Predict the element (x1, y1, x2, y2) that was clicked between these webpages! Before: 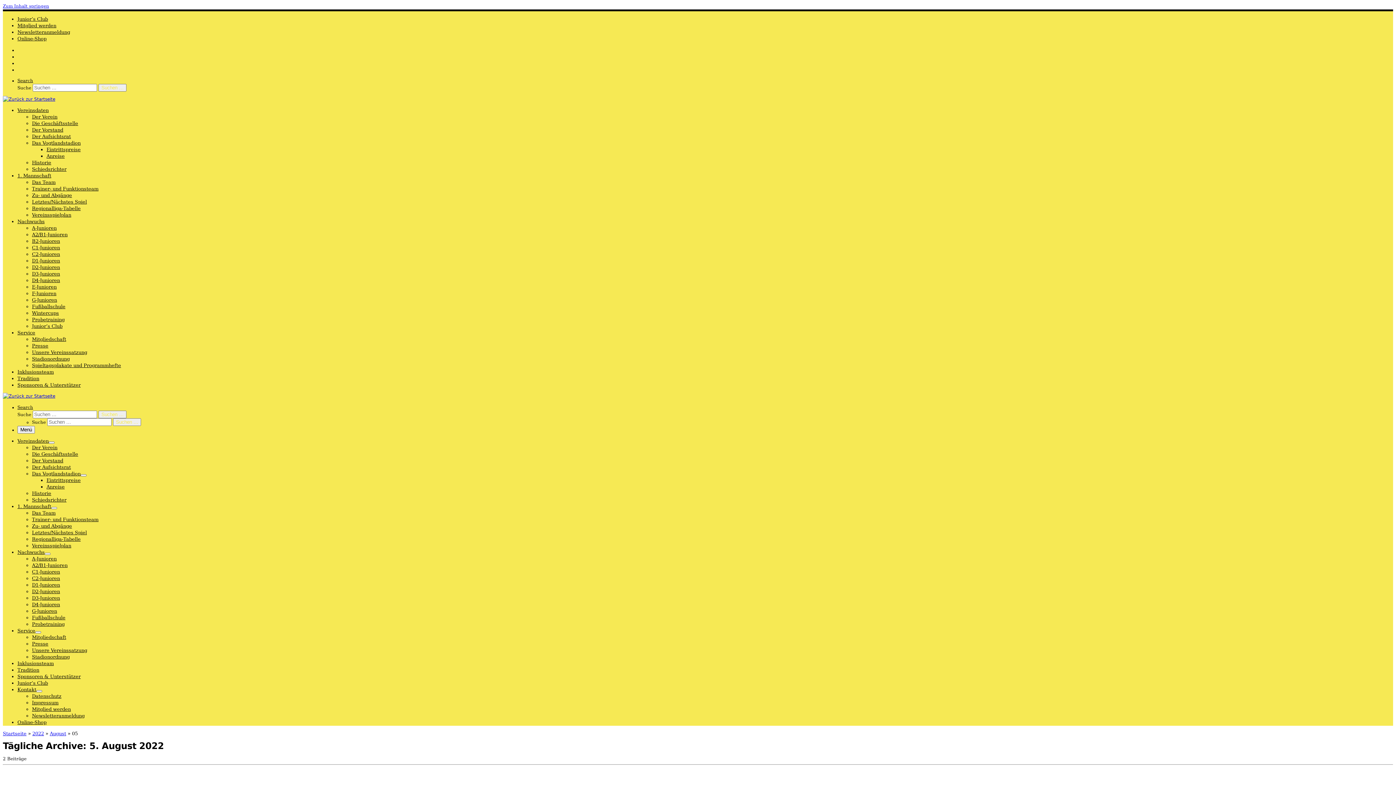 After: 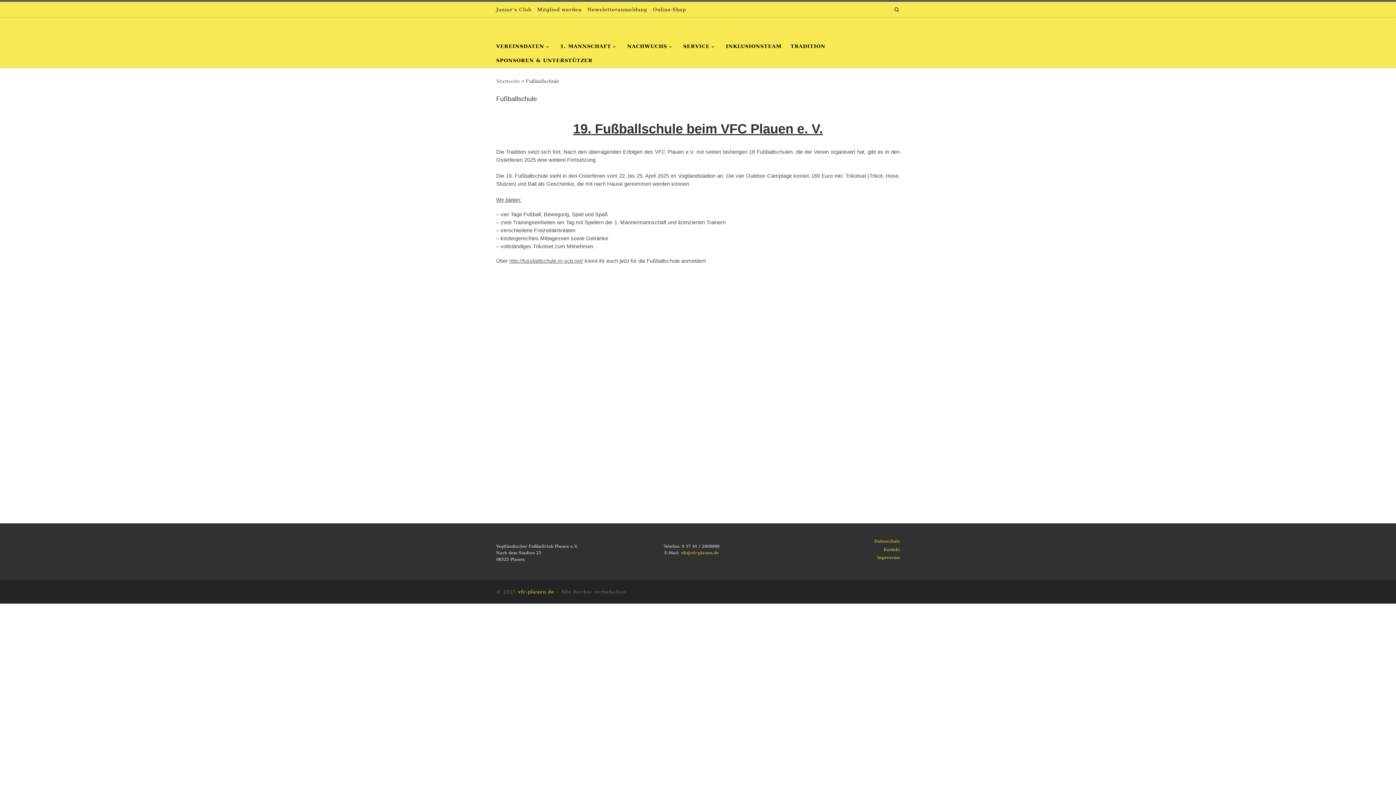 Action: label: Fußballschule bbox: (32, 615, 65, 620)